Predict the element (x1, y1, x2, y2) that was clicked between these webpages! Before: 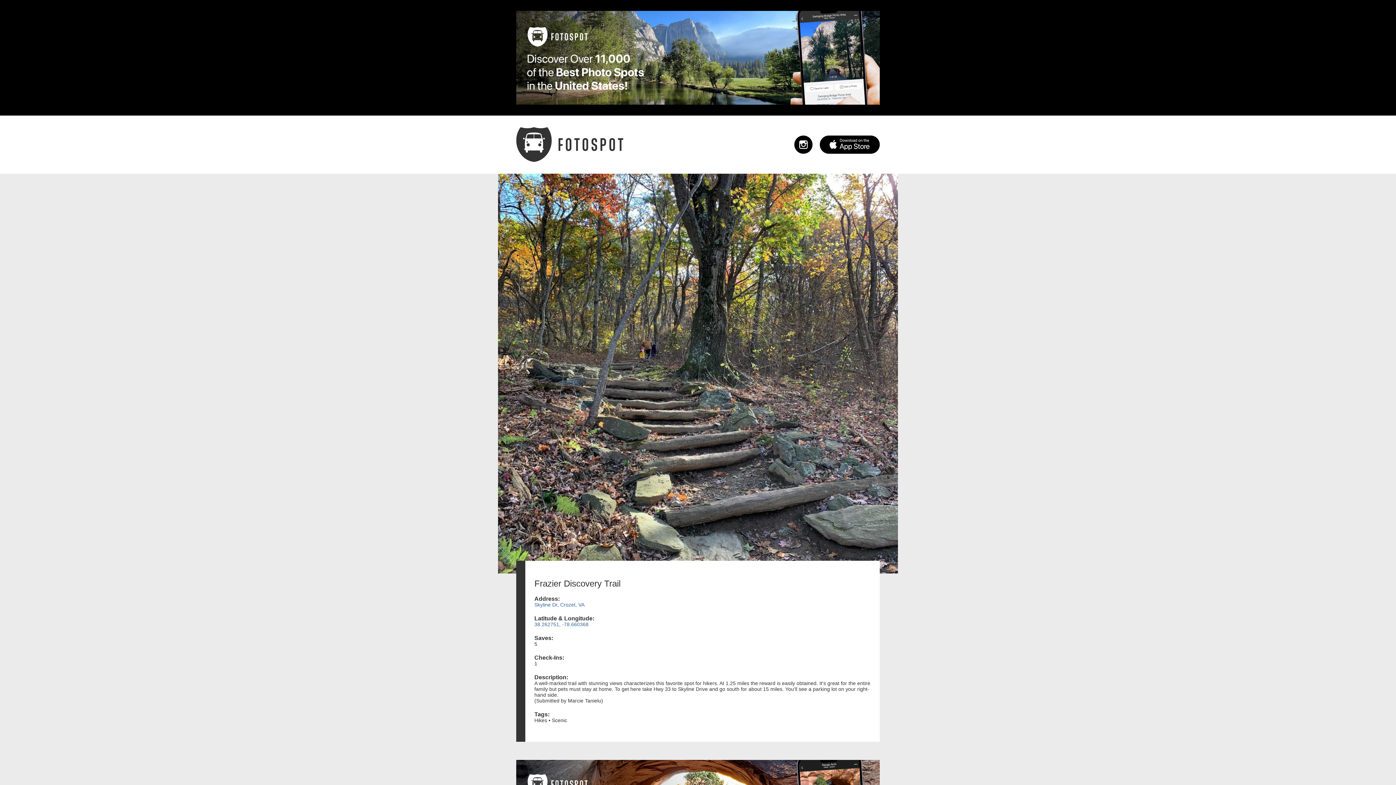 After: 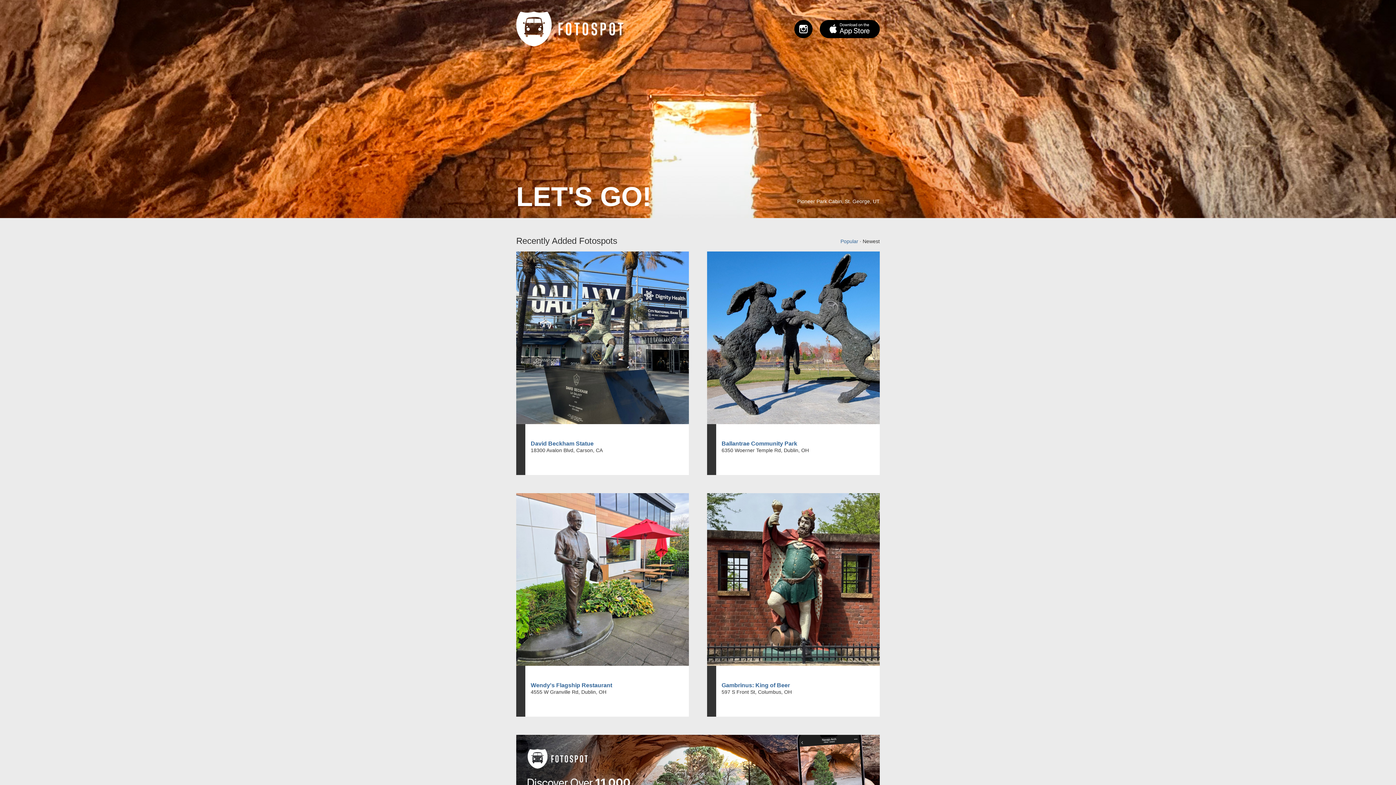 Action: bbox: (516, 126, 625, 159)